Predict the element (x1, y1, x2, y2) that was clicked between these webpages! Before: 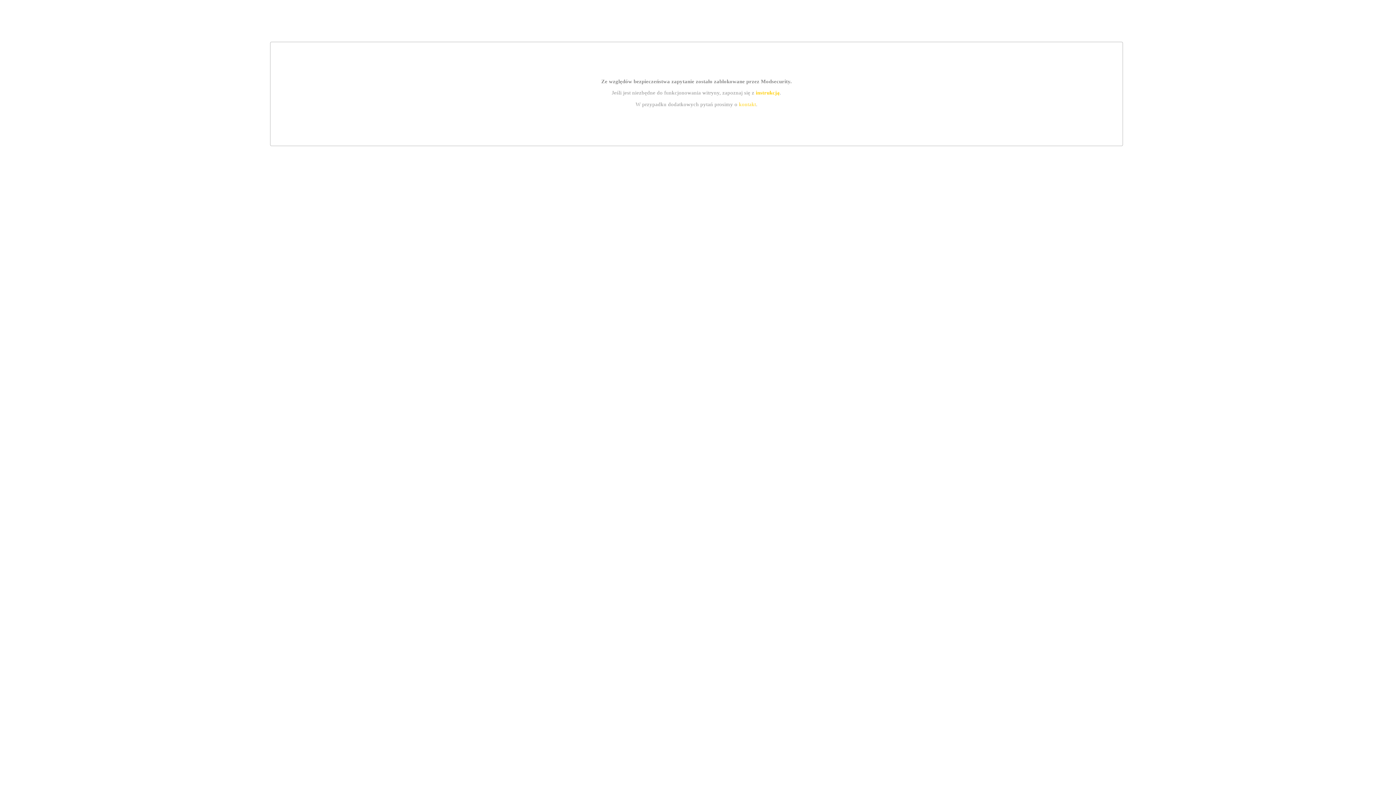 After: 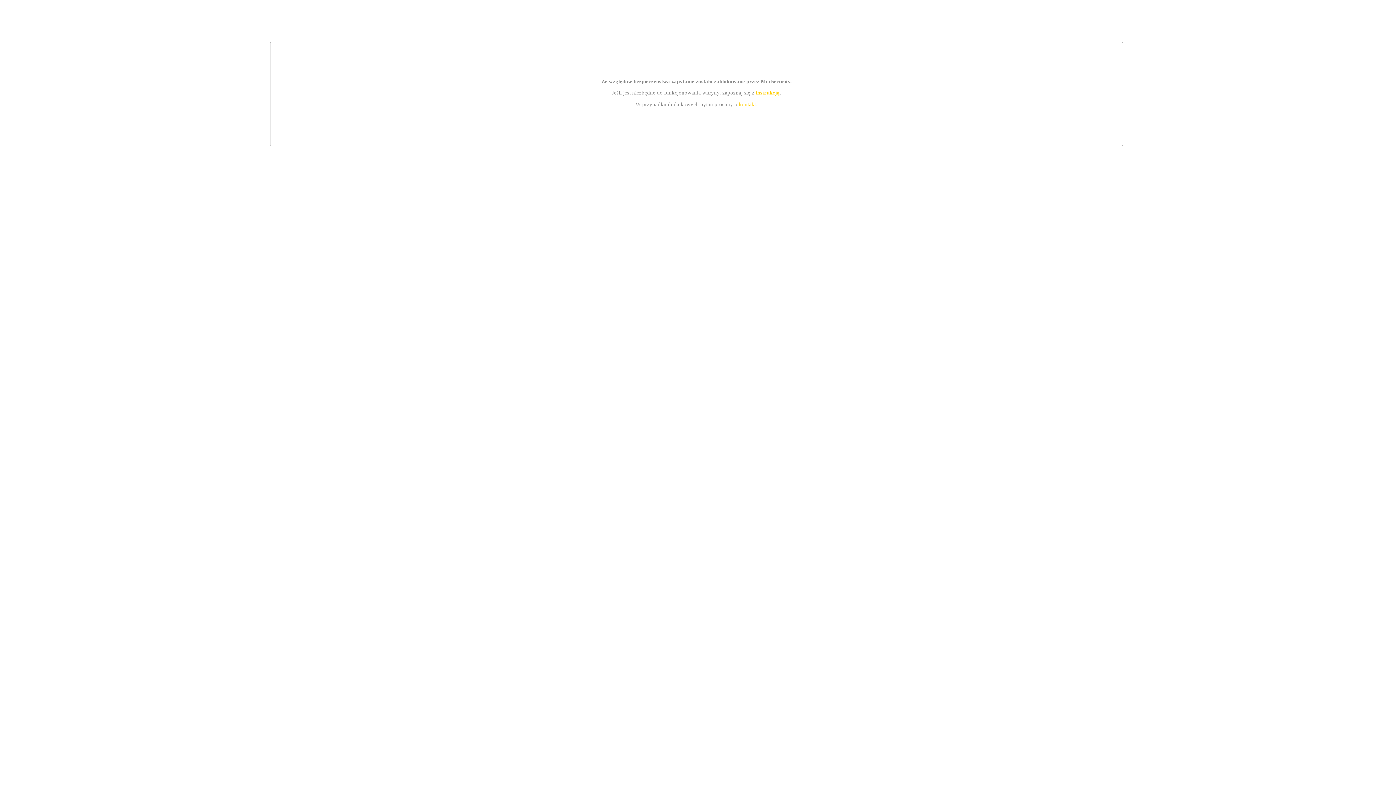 Action: bbox: (755, 89, 779, 95) label: instrukcją